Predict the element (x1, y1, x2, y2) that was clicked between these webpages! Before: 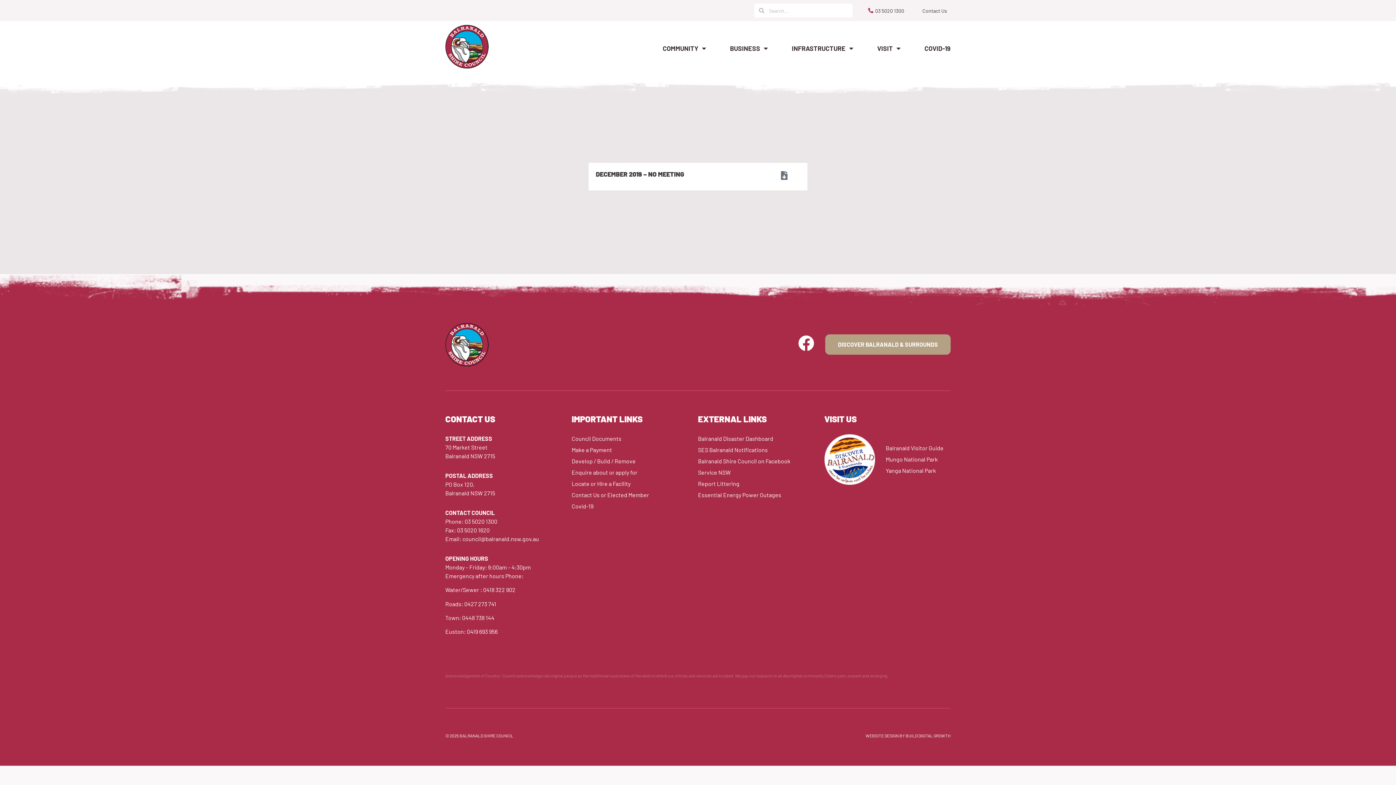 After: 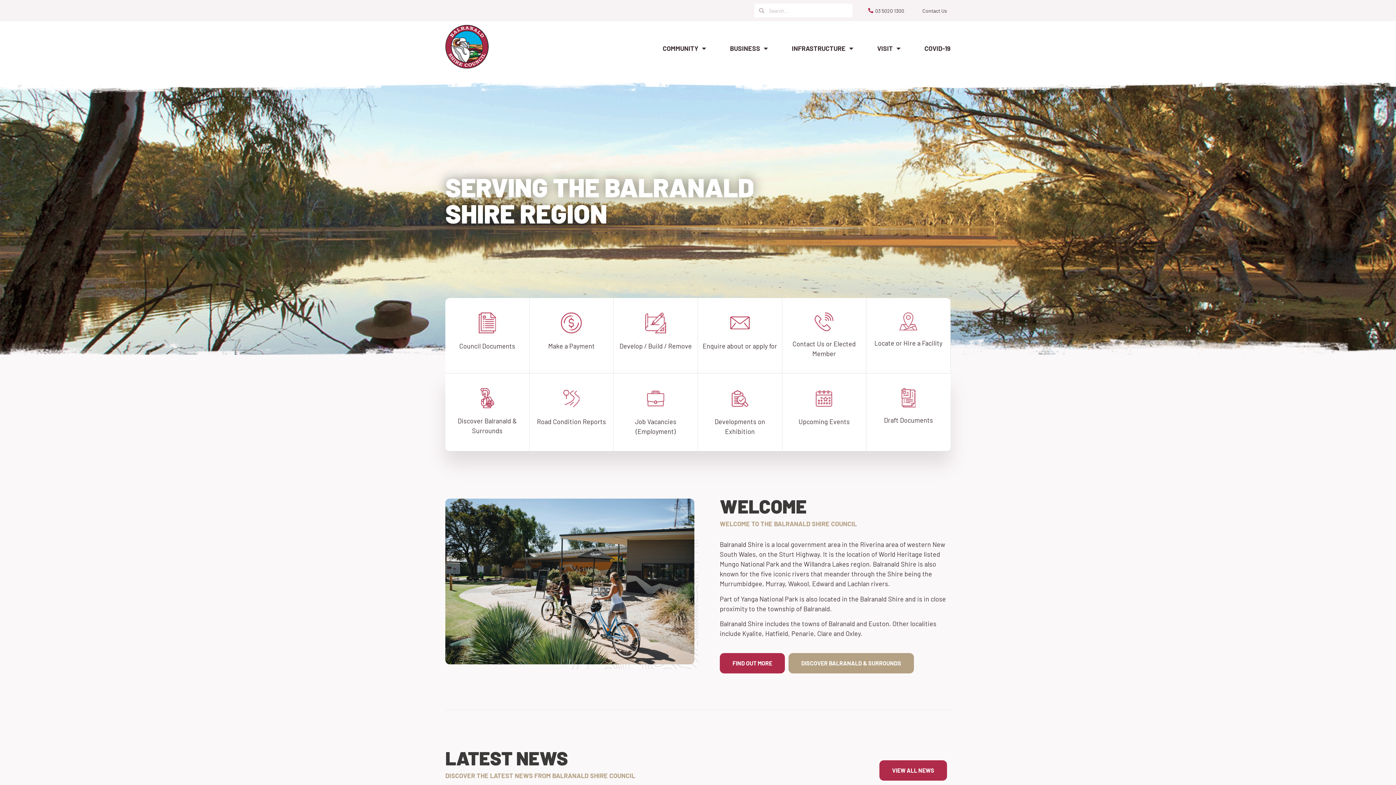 Action: bbox: (445, 322, 489, 366)